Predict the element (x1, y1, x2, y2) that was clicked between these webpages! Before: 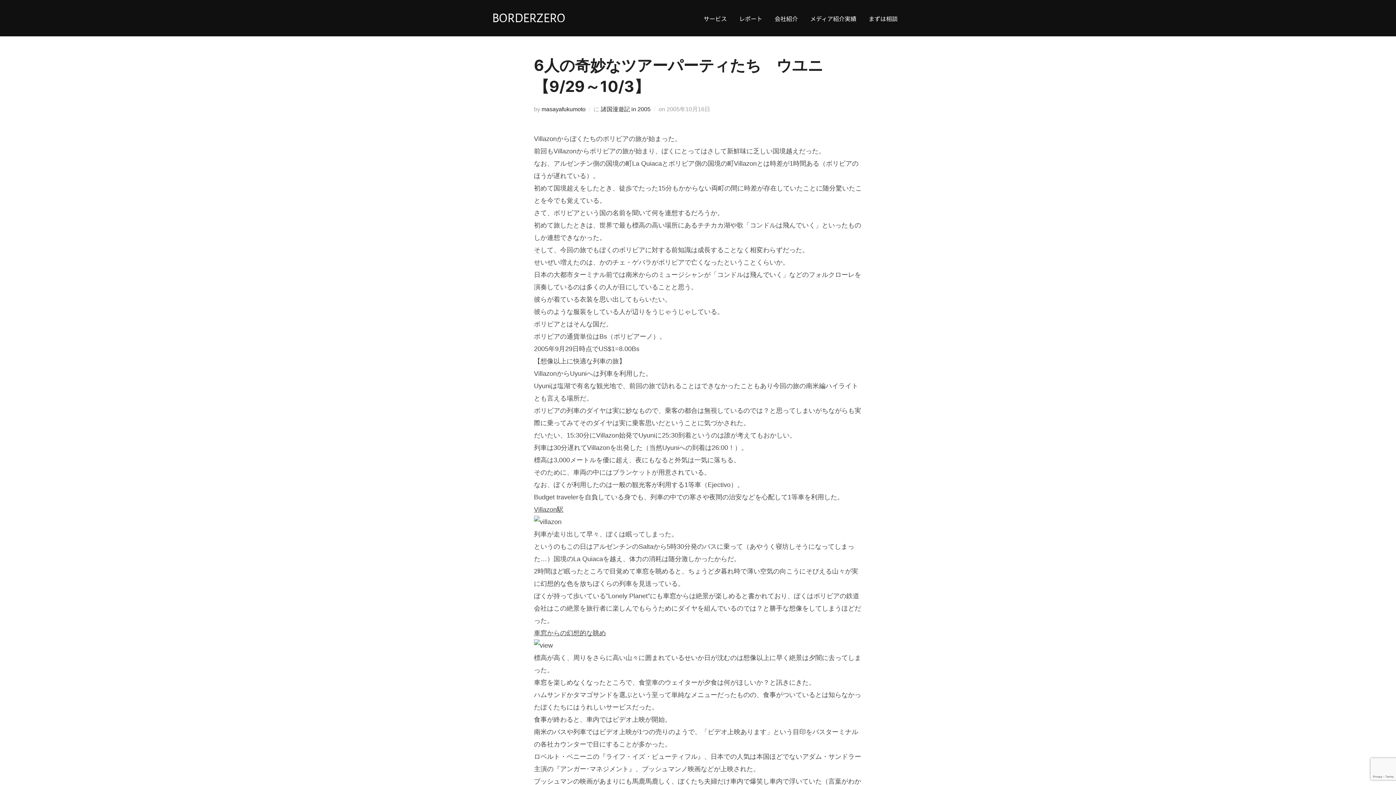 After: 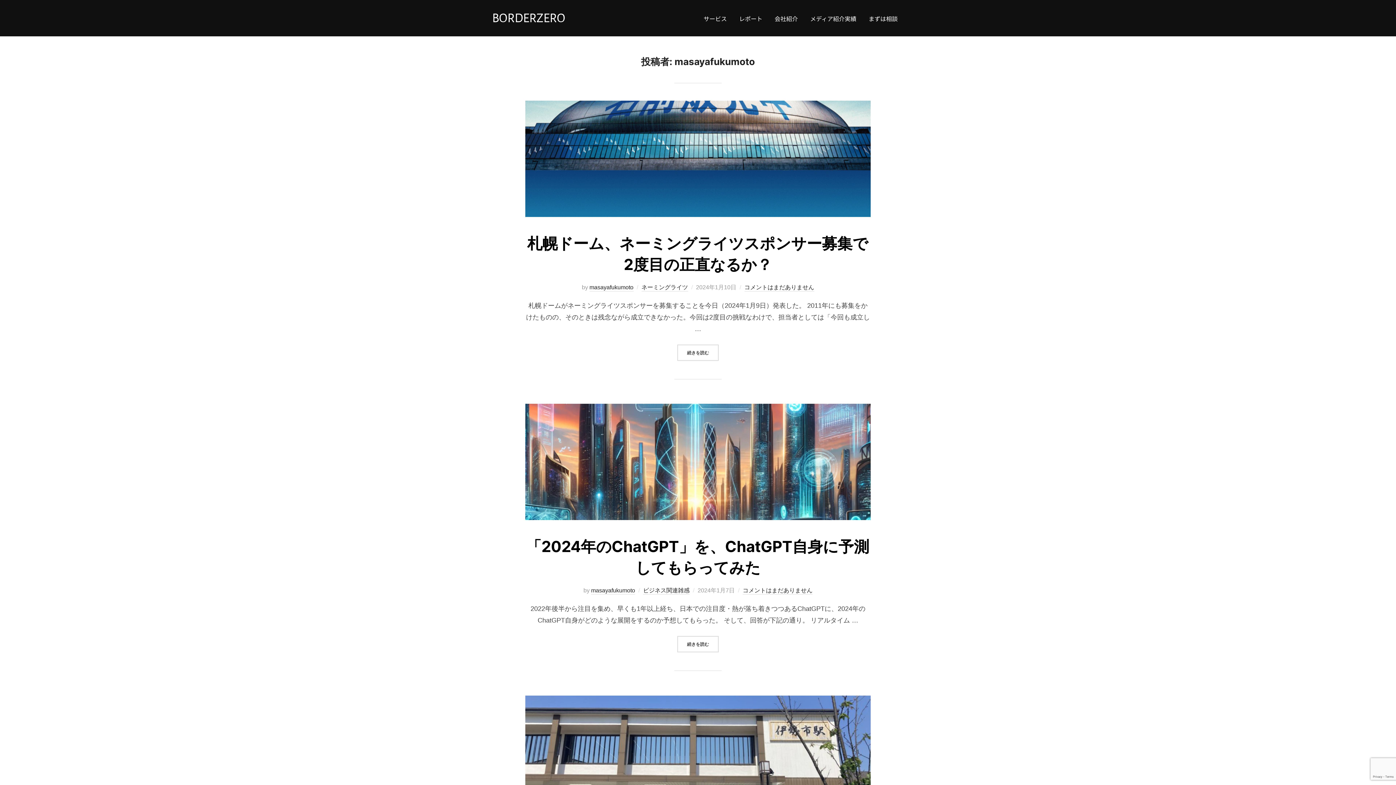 Action: label: masayafukumoto bbox: (541, 106, 585, 112)